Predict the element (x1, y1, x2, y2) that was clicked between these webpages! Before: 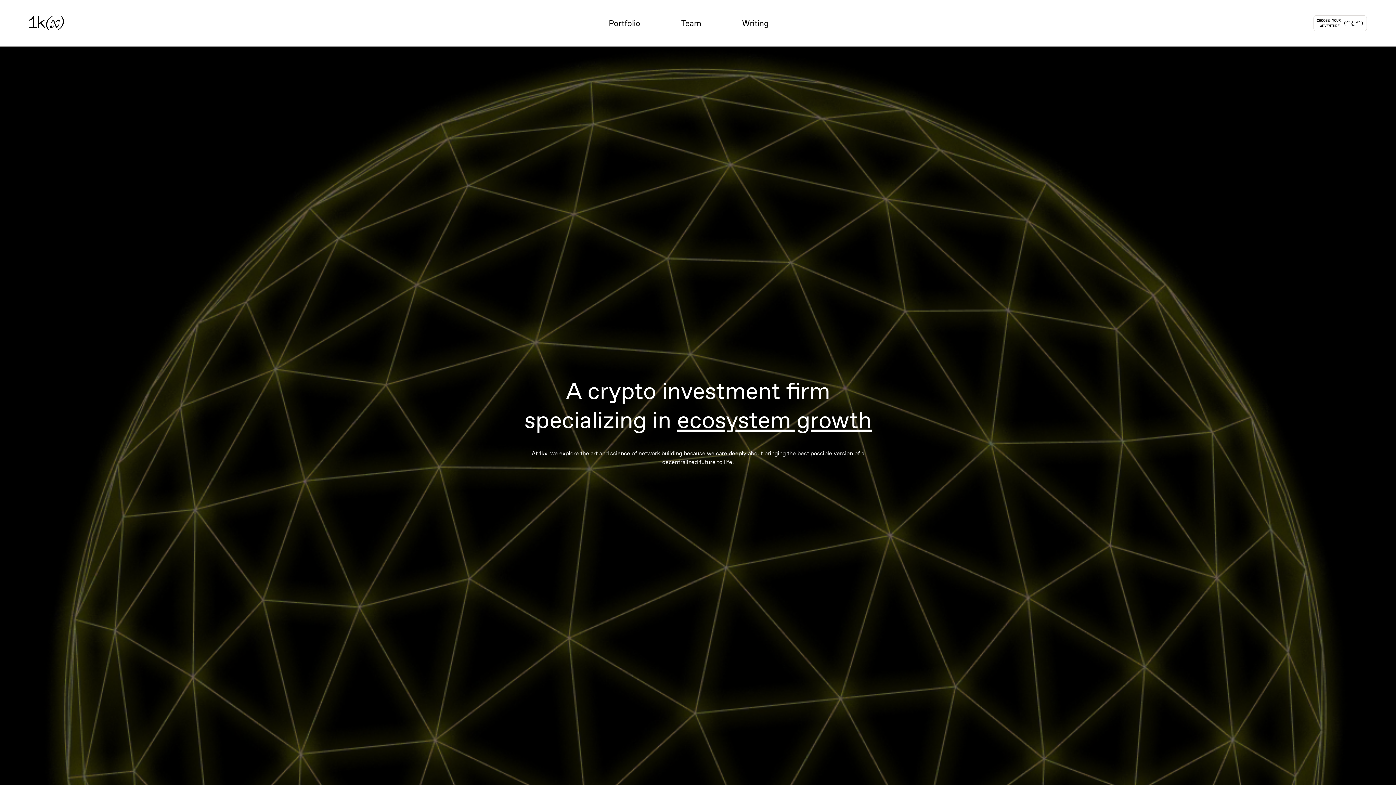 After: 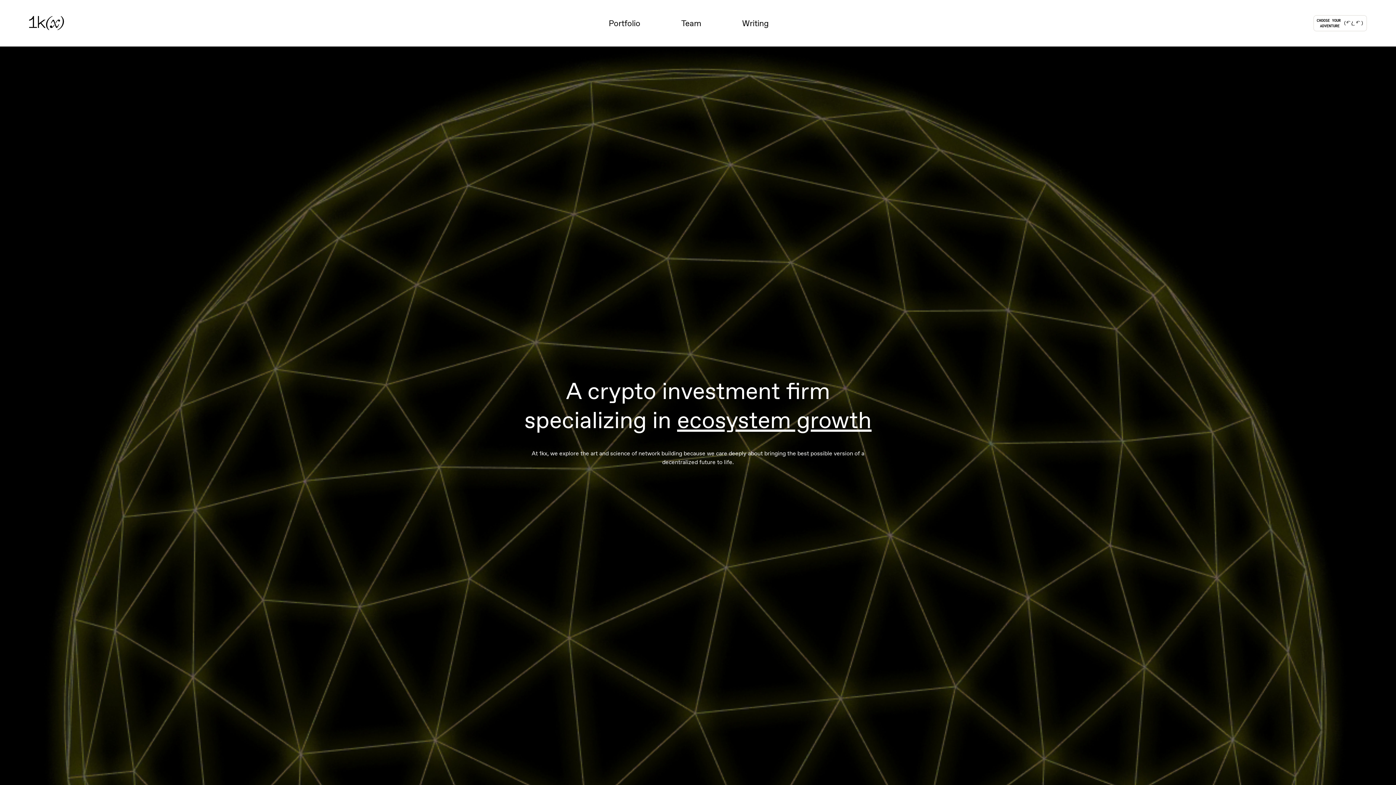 Action: bbox: (29, 16, 64, 30)